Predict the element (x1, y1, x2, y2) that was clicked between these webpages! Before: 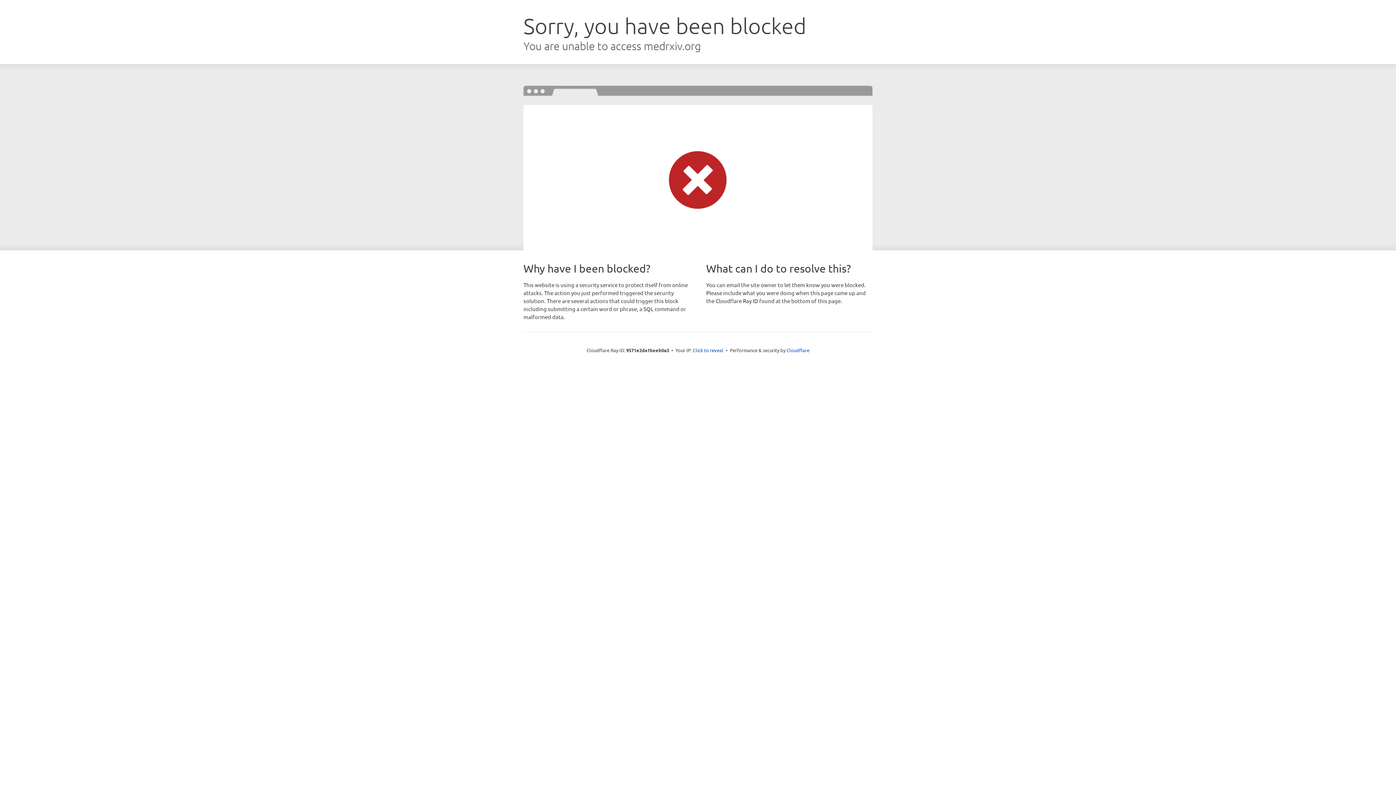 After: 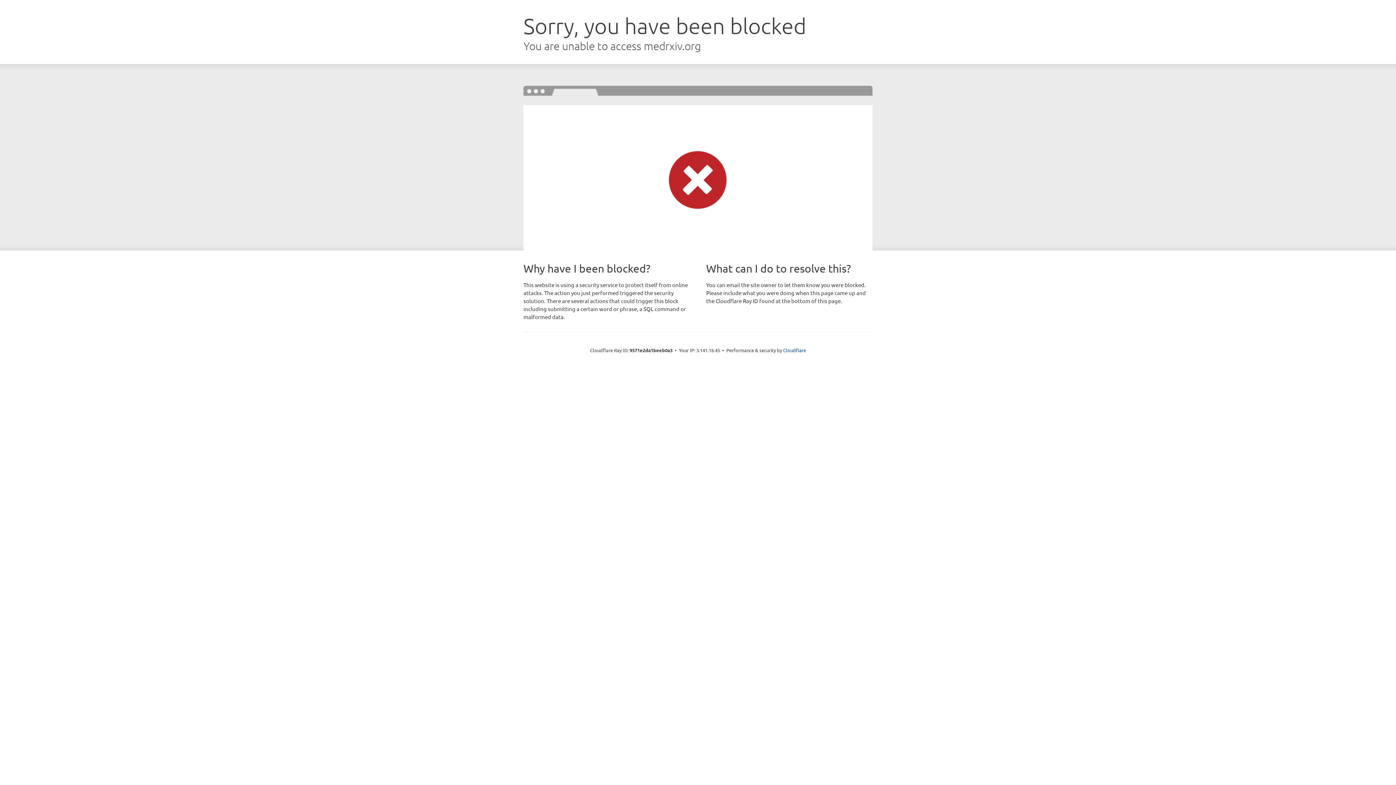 Action: bbox: (693, 346, 723, 353) label: Click to reveal